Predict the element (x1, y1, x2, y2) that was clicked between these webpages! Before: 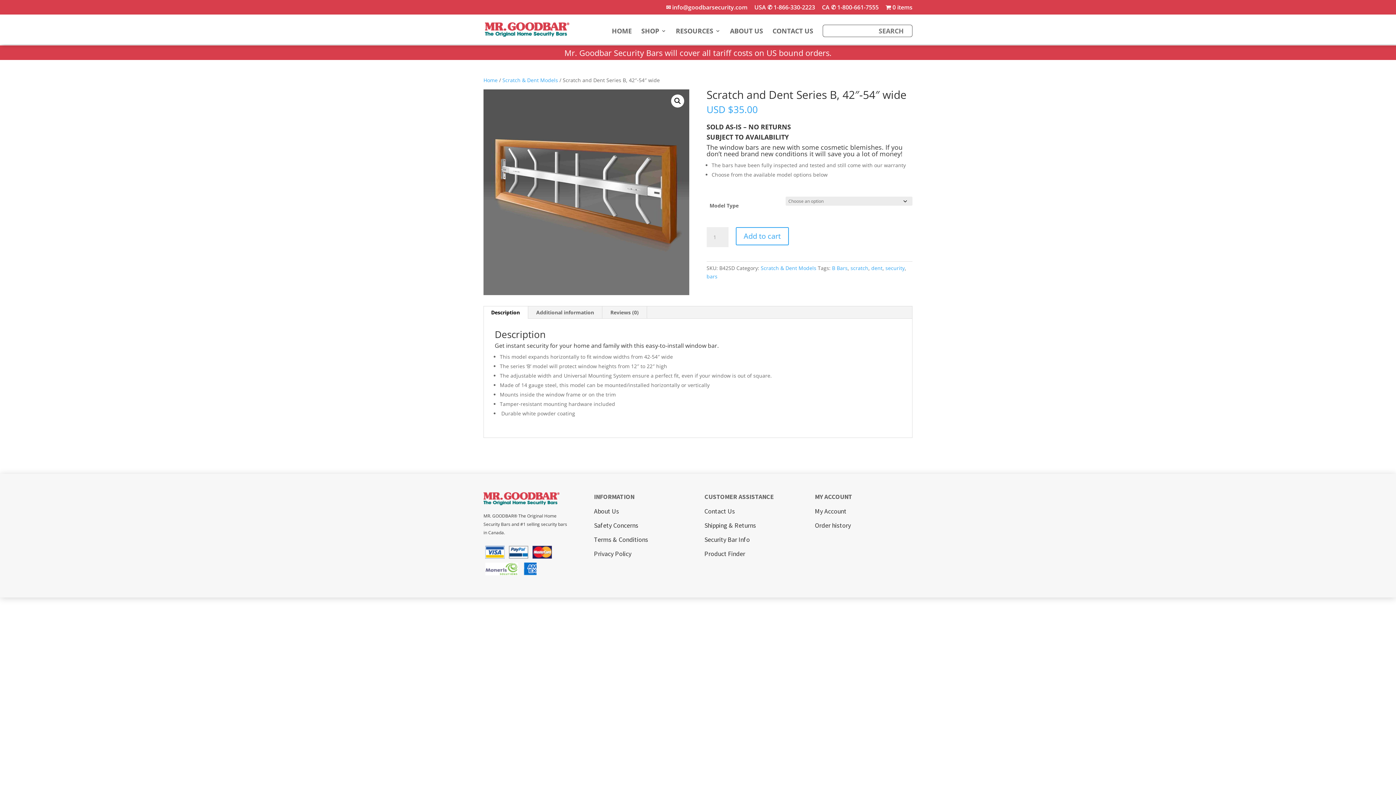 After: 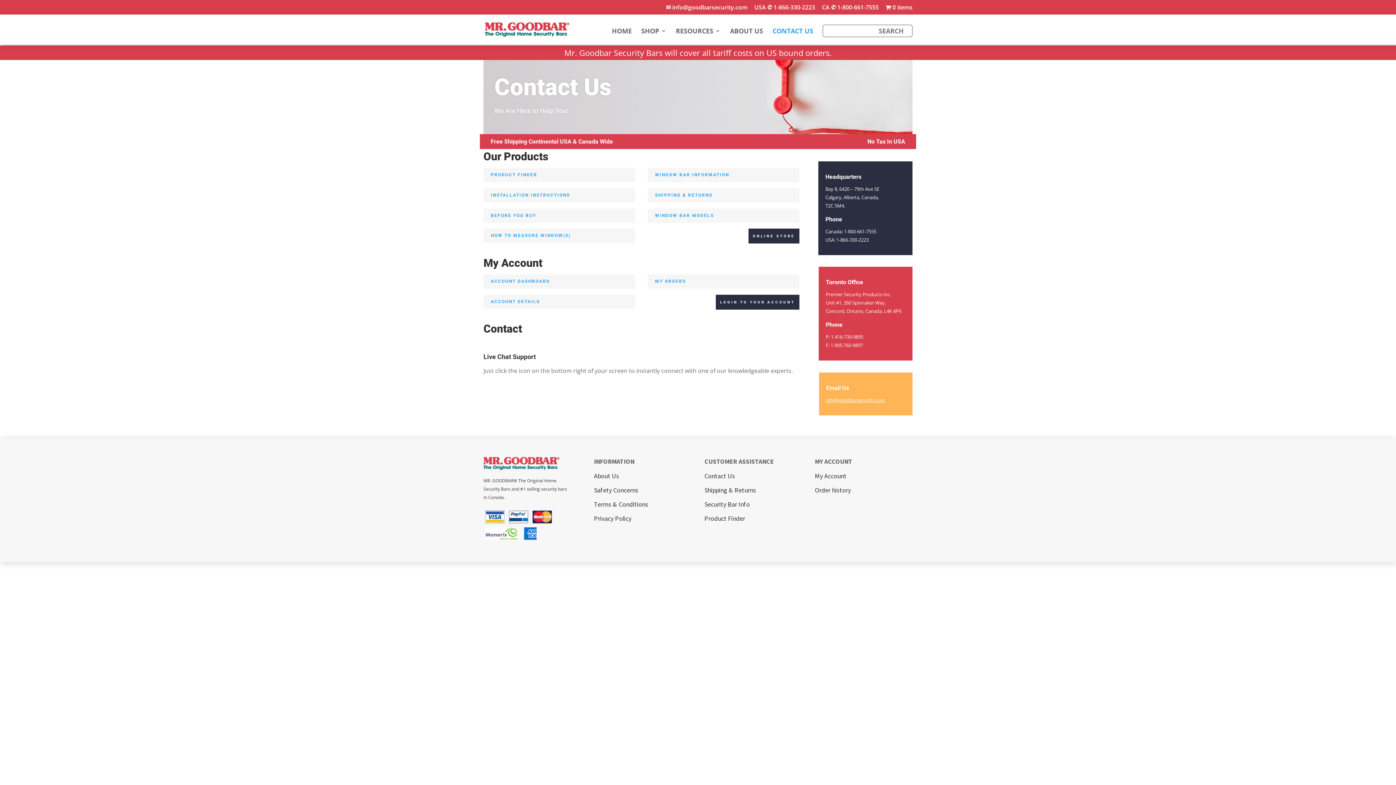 Action: bbox: (772, 27, 813, 44) label: CONTACT US